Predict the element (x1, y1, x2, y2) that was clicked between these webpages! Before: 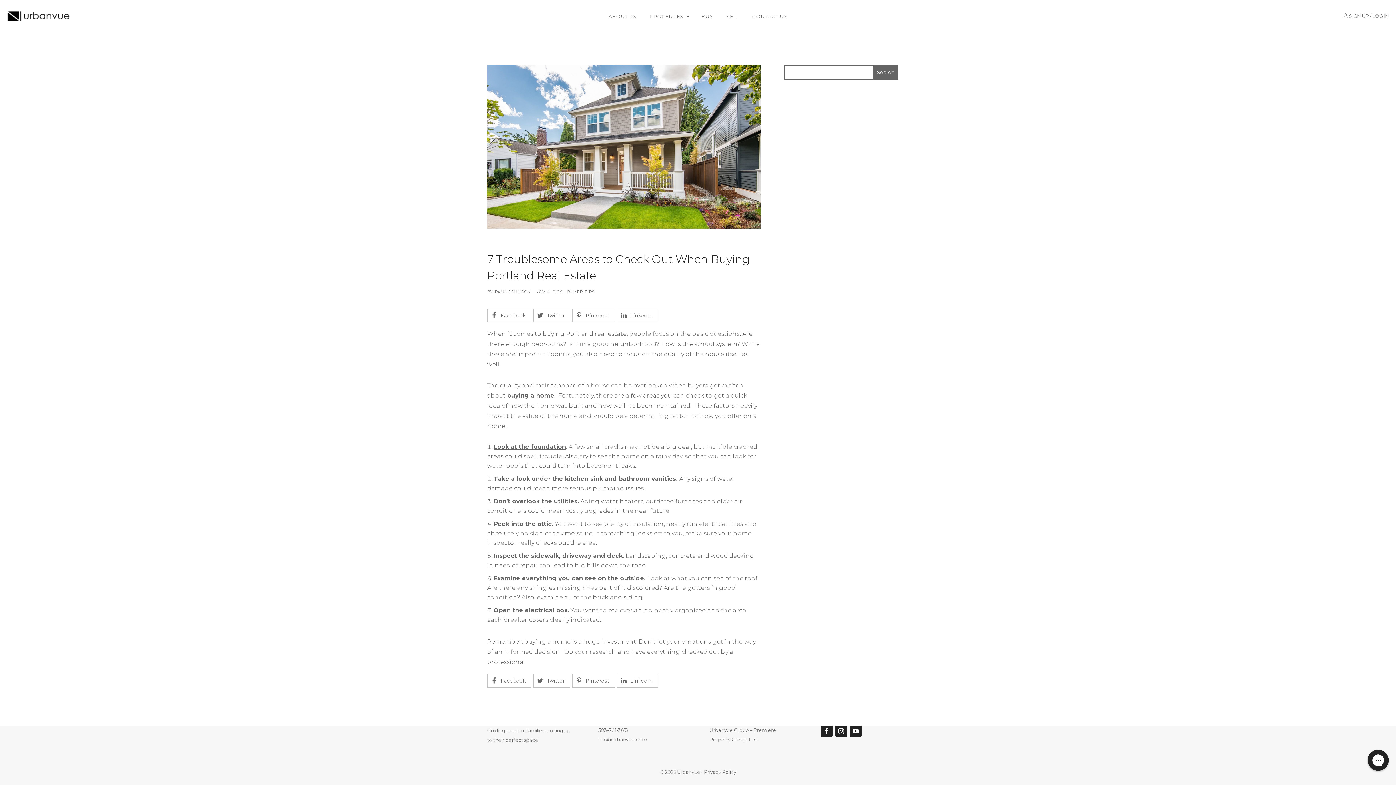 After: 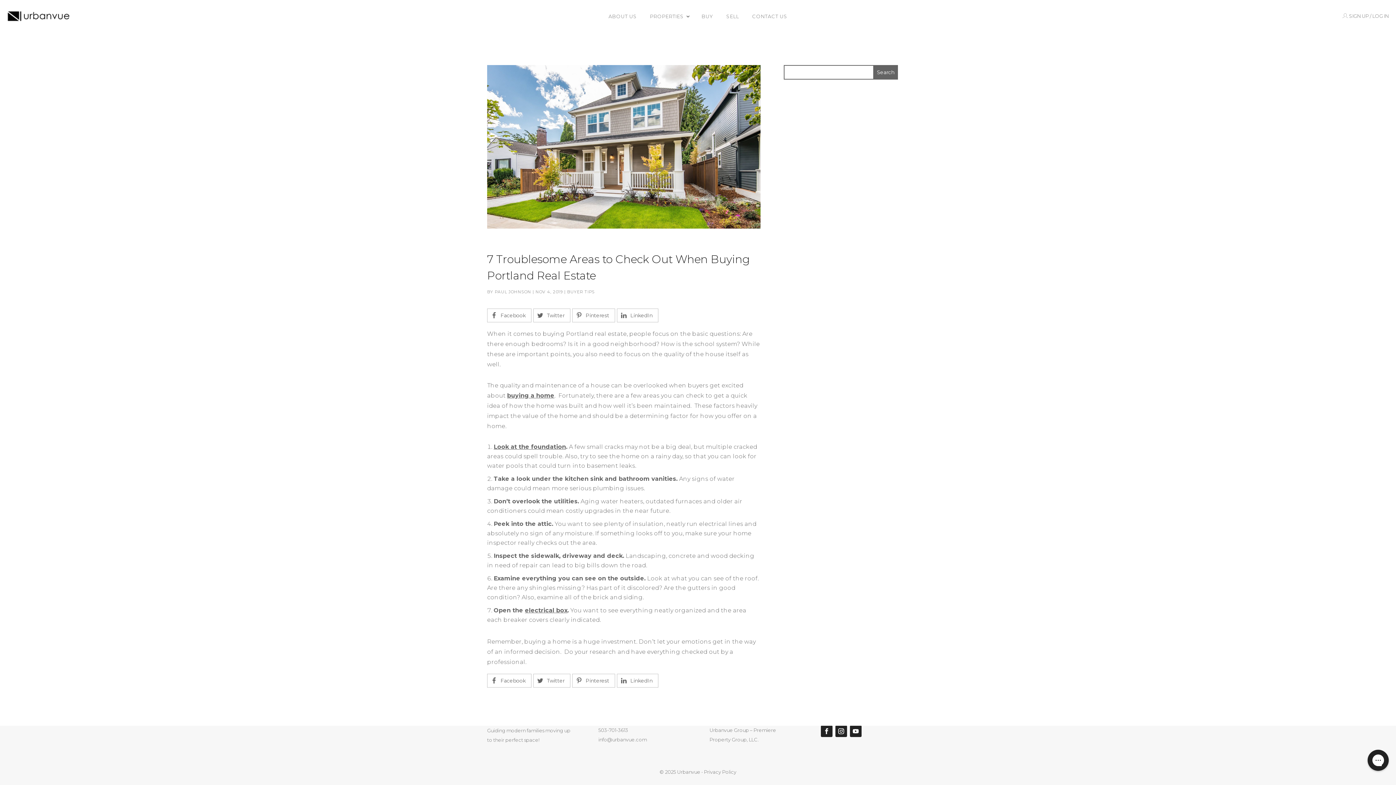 Action: label: info@urbanvue.com bbox: (598, 737, 646, 742)